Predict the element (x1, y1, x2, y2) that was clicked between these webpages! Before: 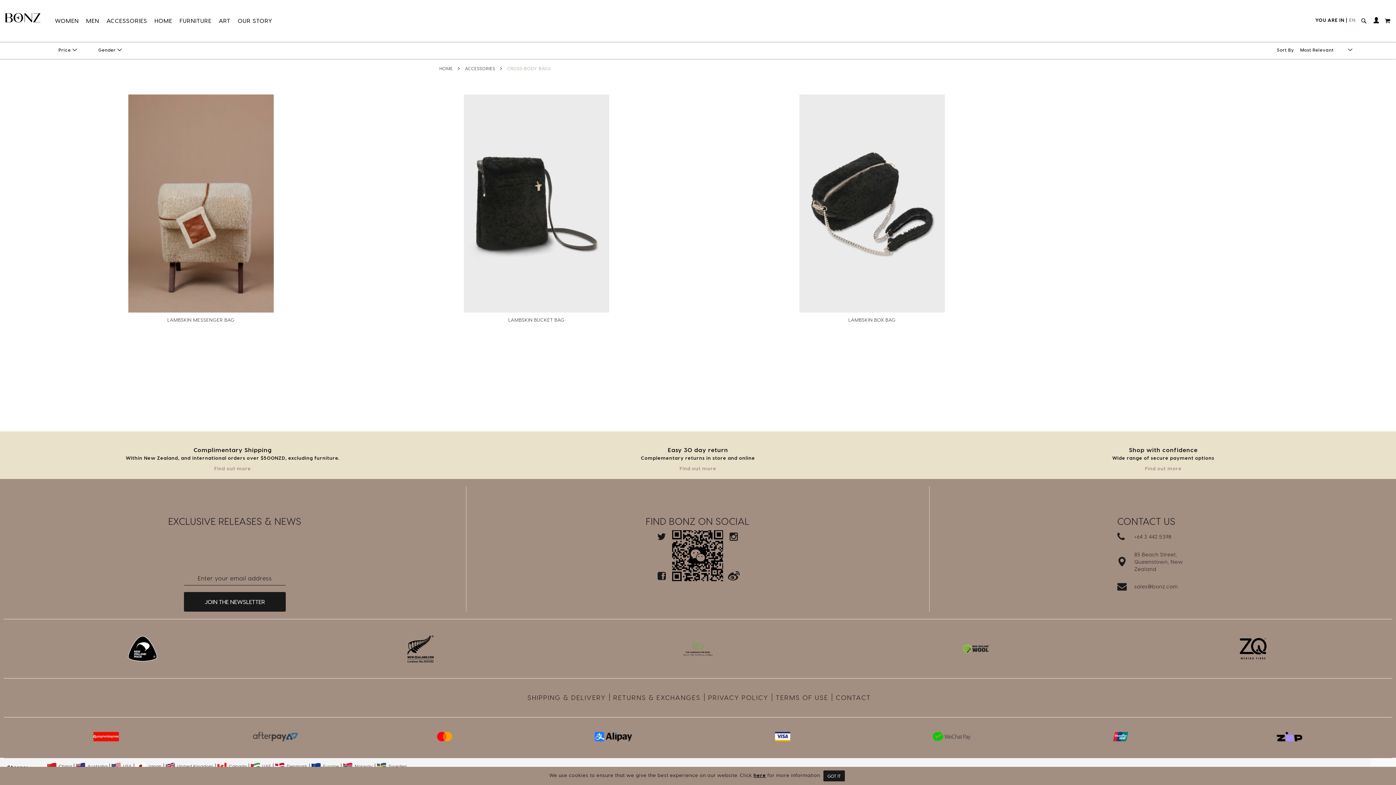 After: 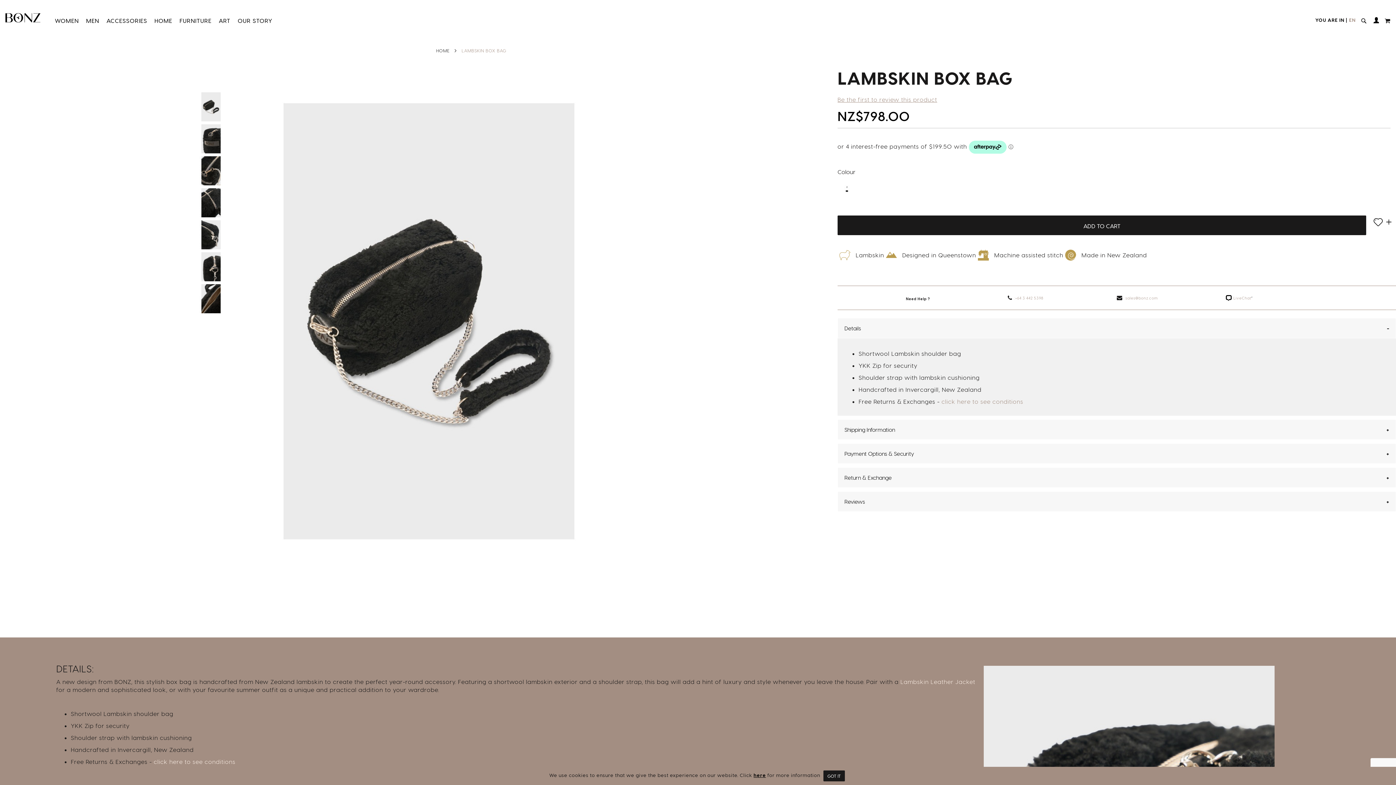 Action: bbox: (714, 94, 1029, 313)